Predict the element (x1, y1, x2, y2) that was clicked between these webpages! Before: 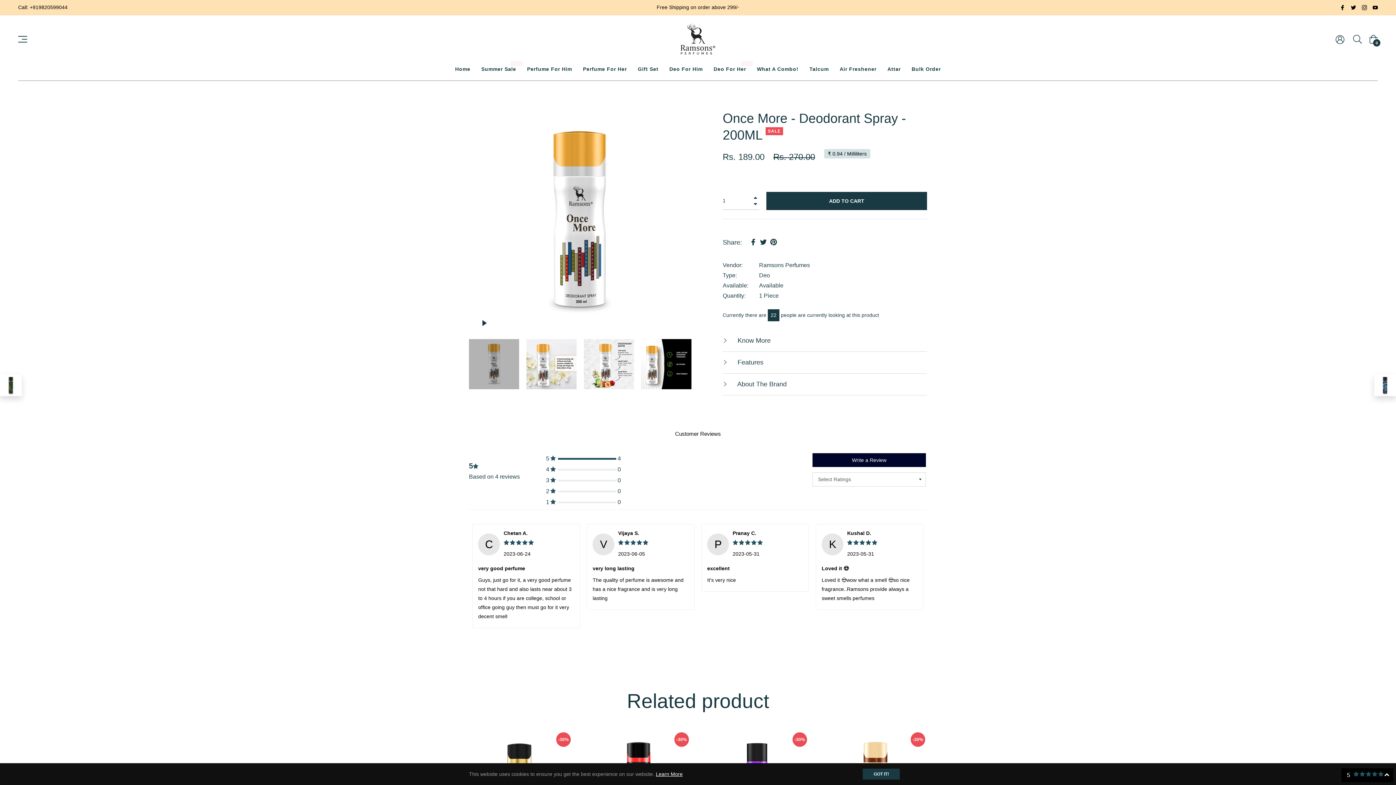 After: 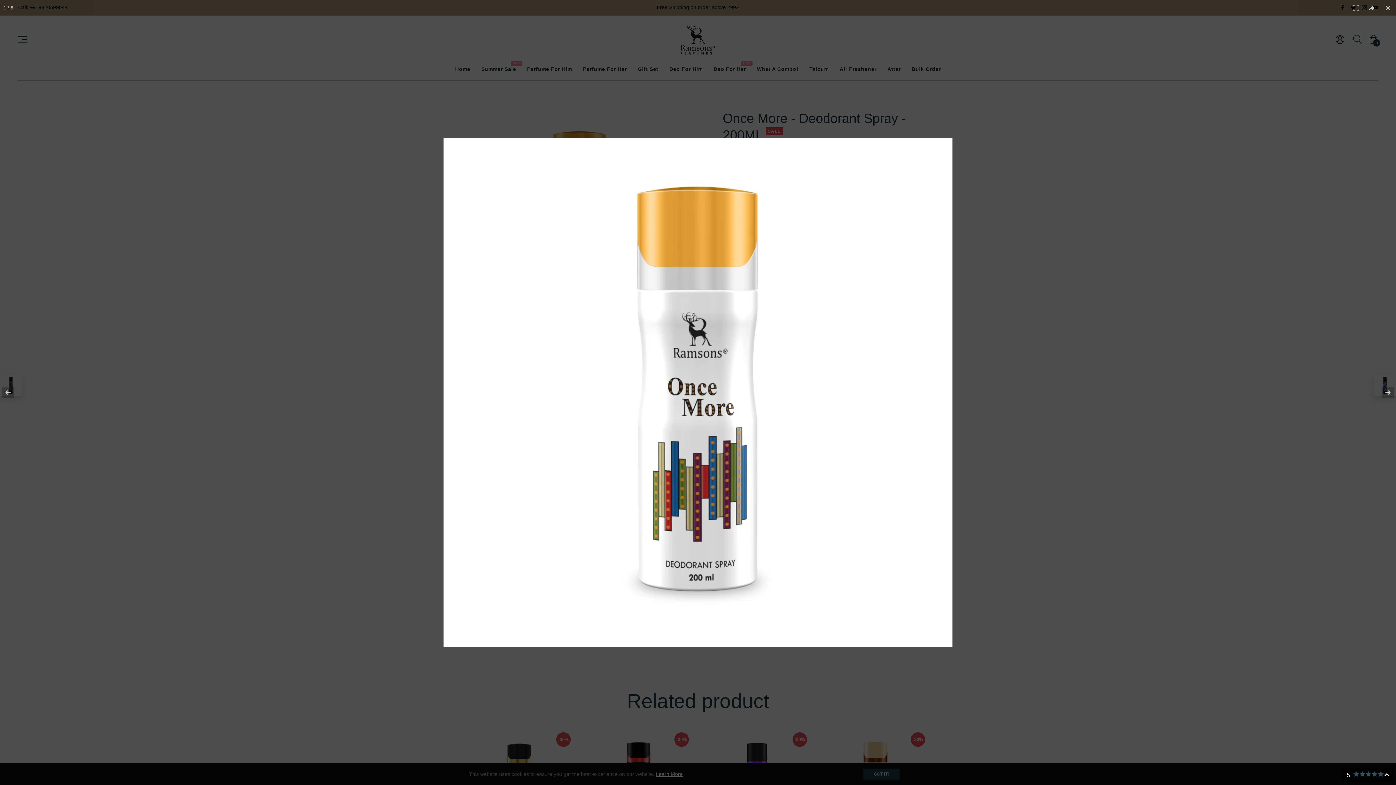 Action: bbox: (469, 110, 690, 332)